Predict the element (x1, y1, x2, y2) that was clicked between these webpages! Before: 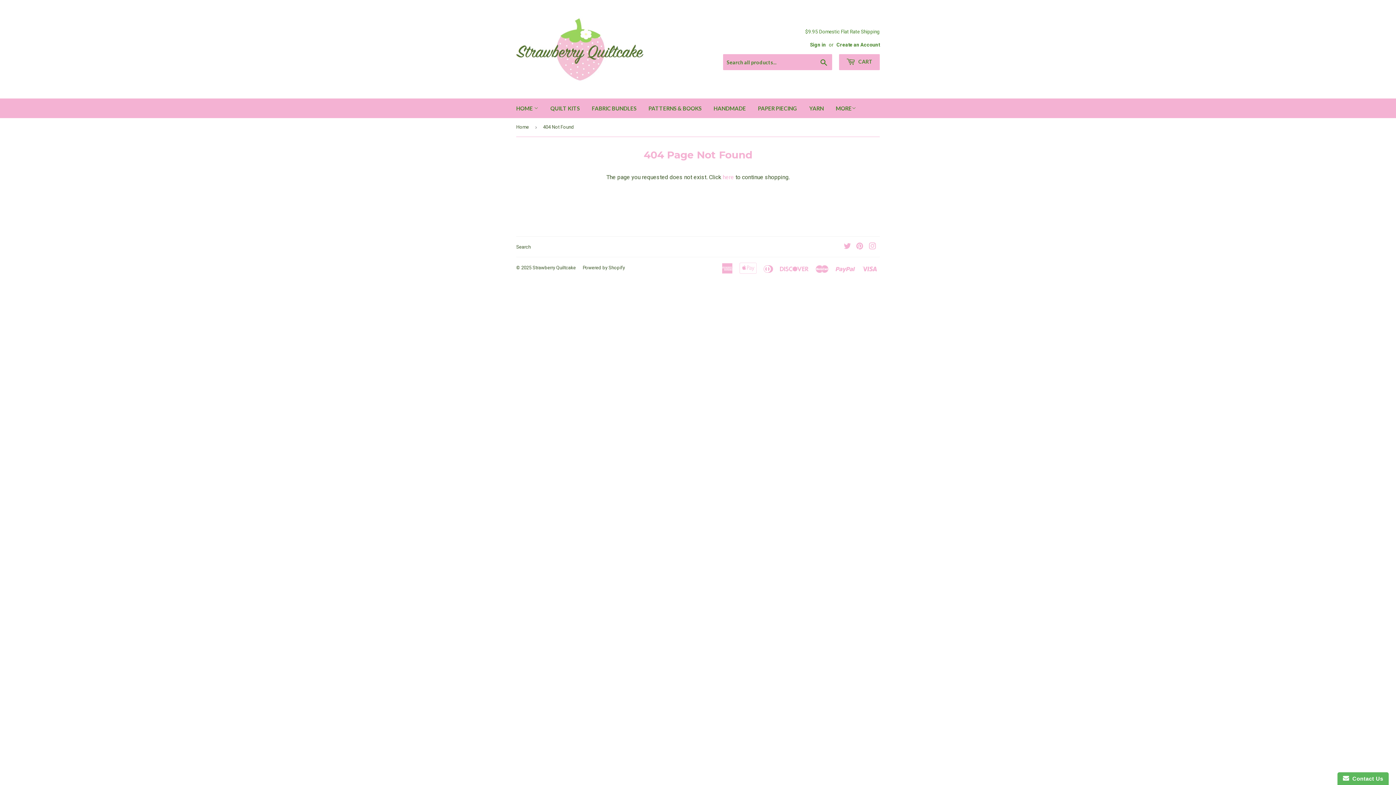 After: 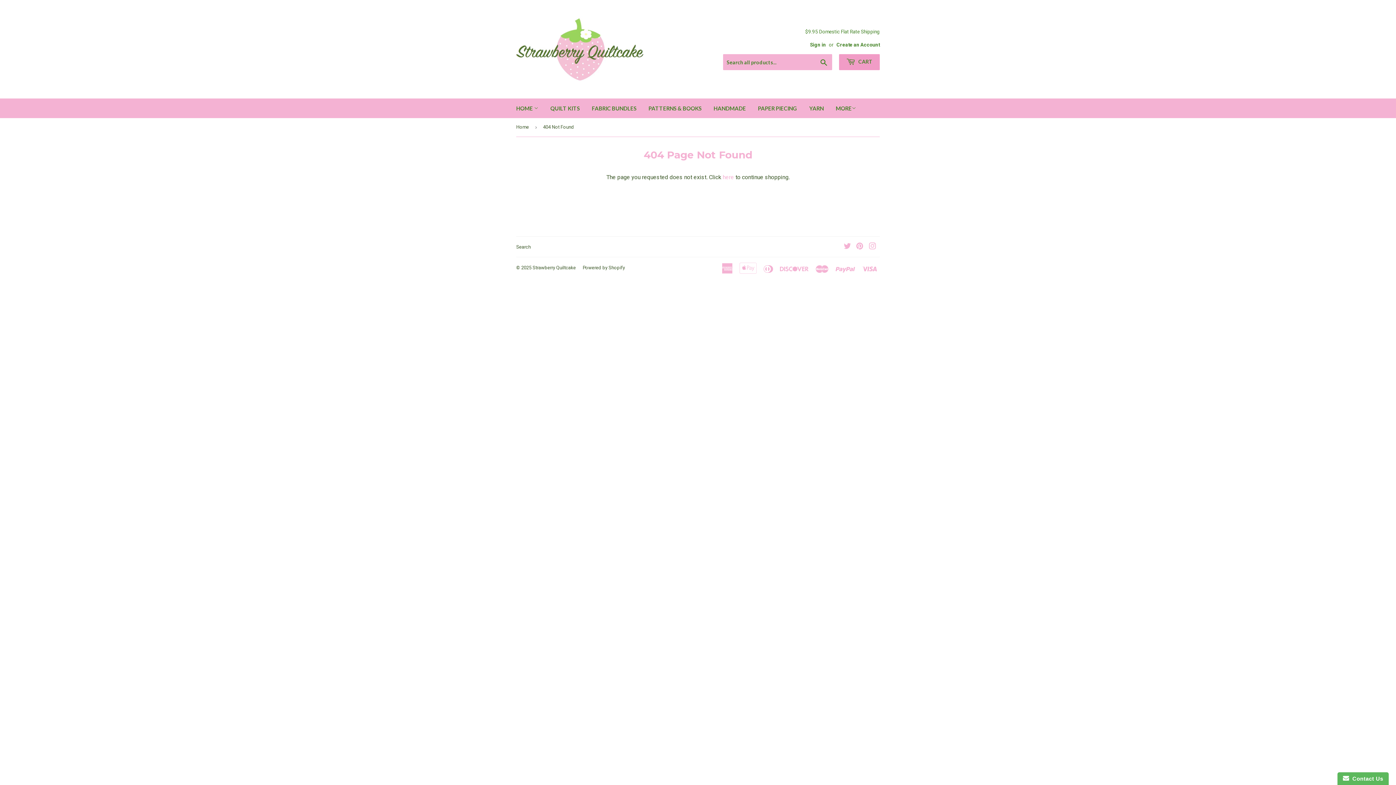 Action: bbox: (839, 54, 880, 70) label:  CART